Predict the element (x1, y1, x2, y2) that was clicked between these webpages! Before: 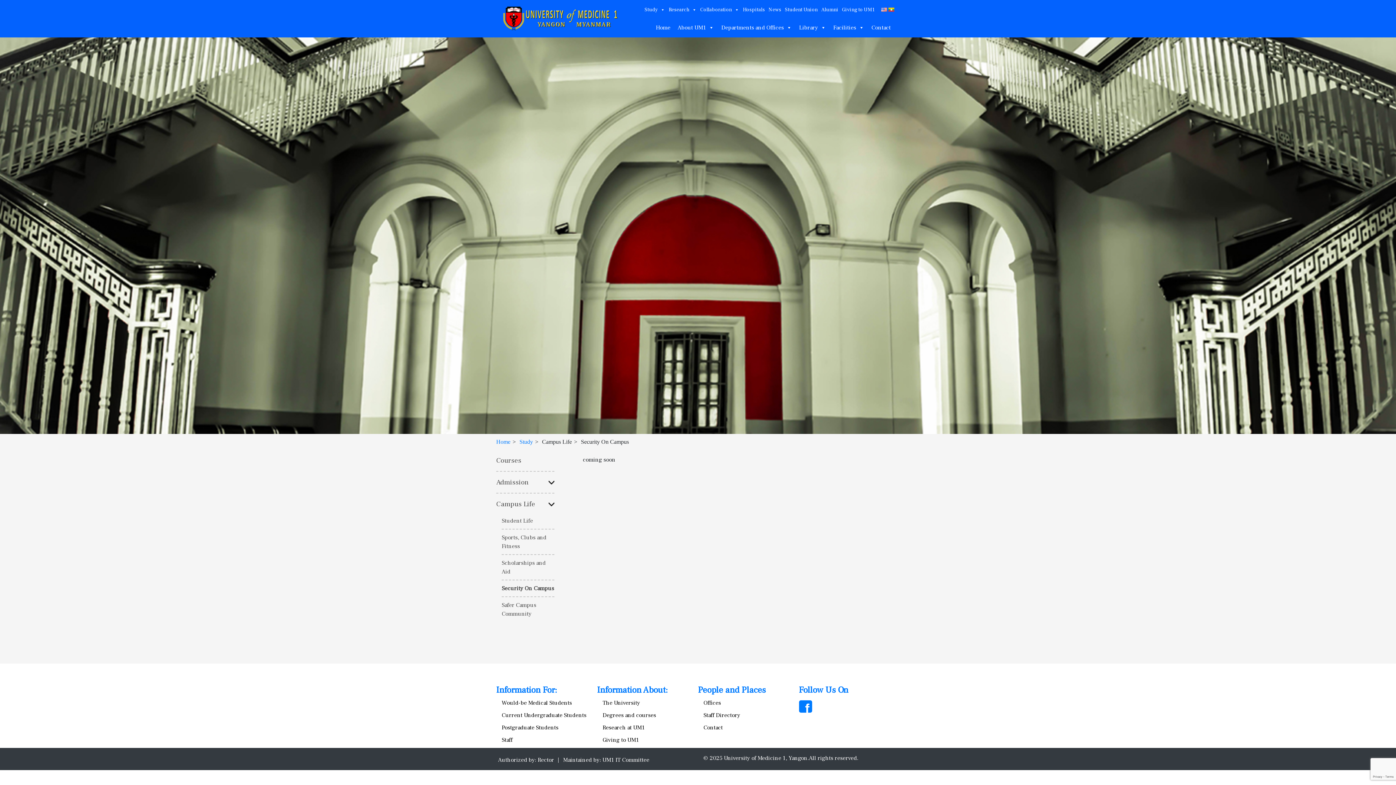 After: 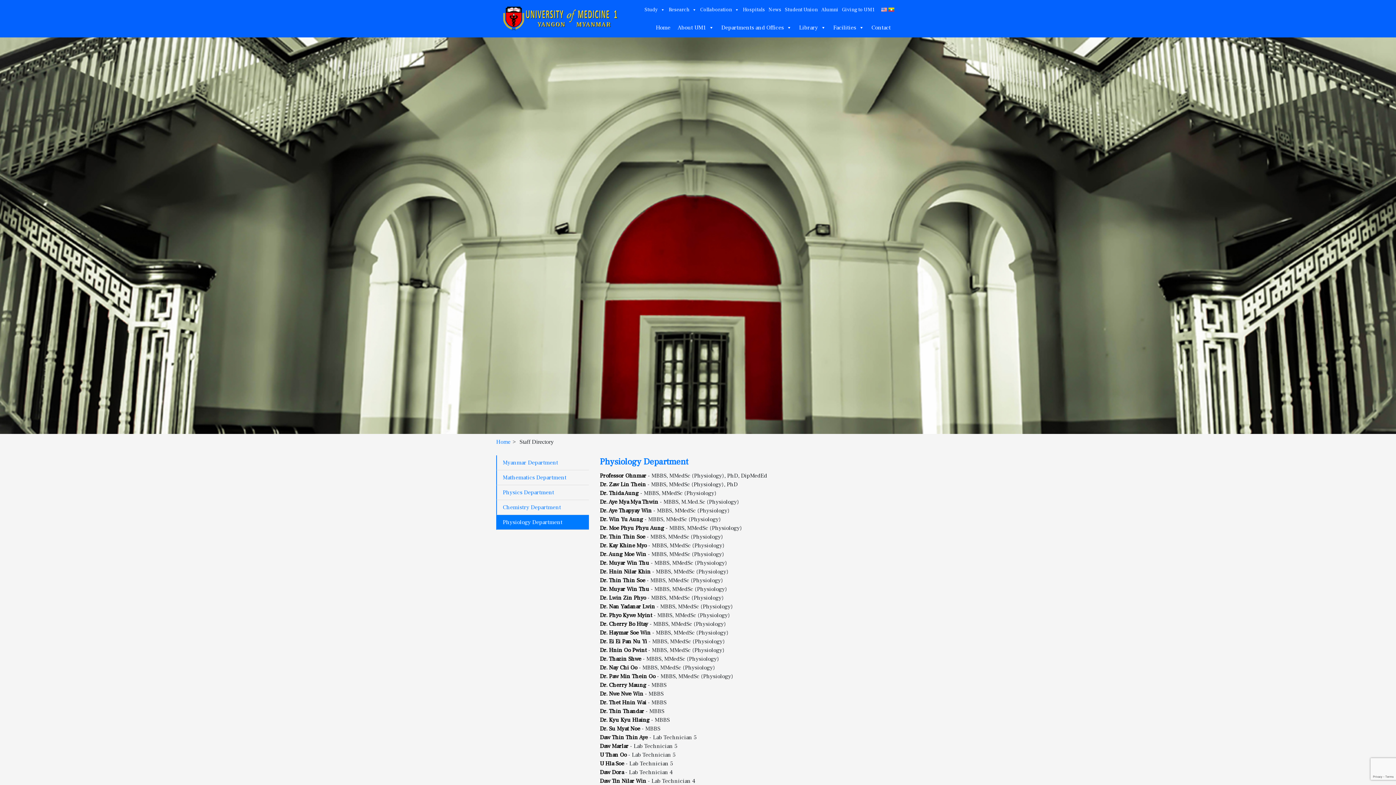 Action: bbox: (703, 711, 740, 719) label: Staff Directory